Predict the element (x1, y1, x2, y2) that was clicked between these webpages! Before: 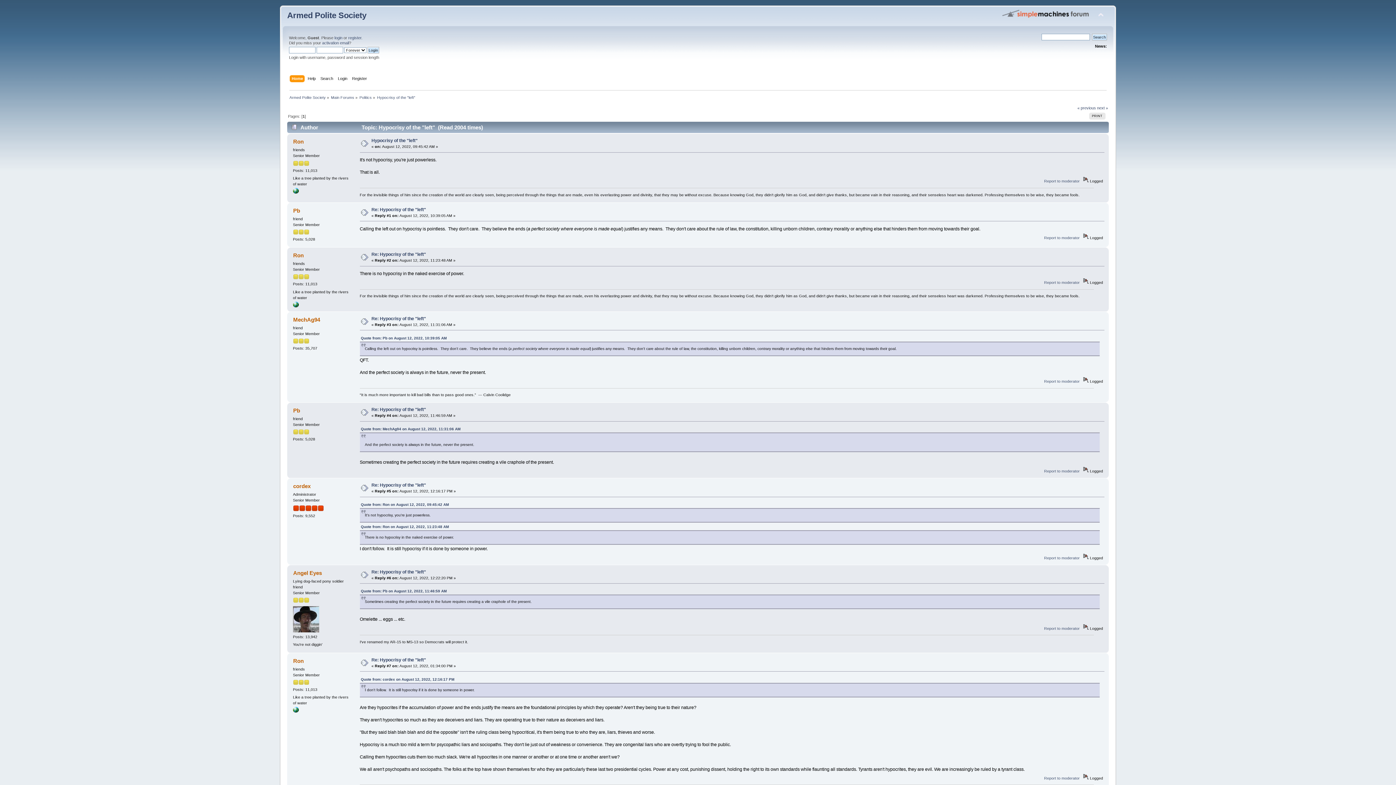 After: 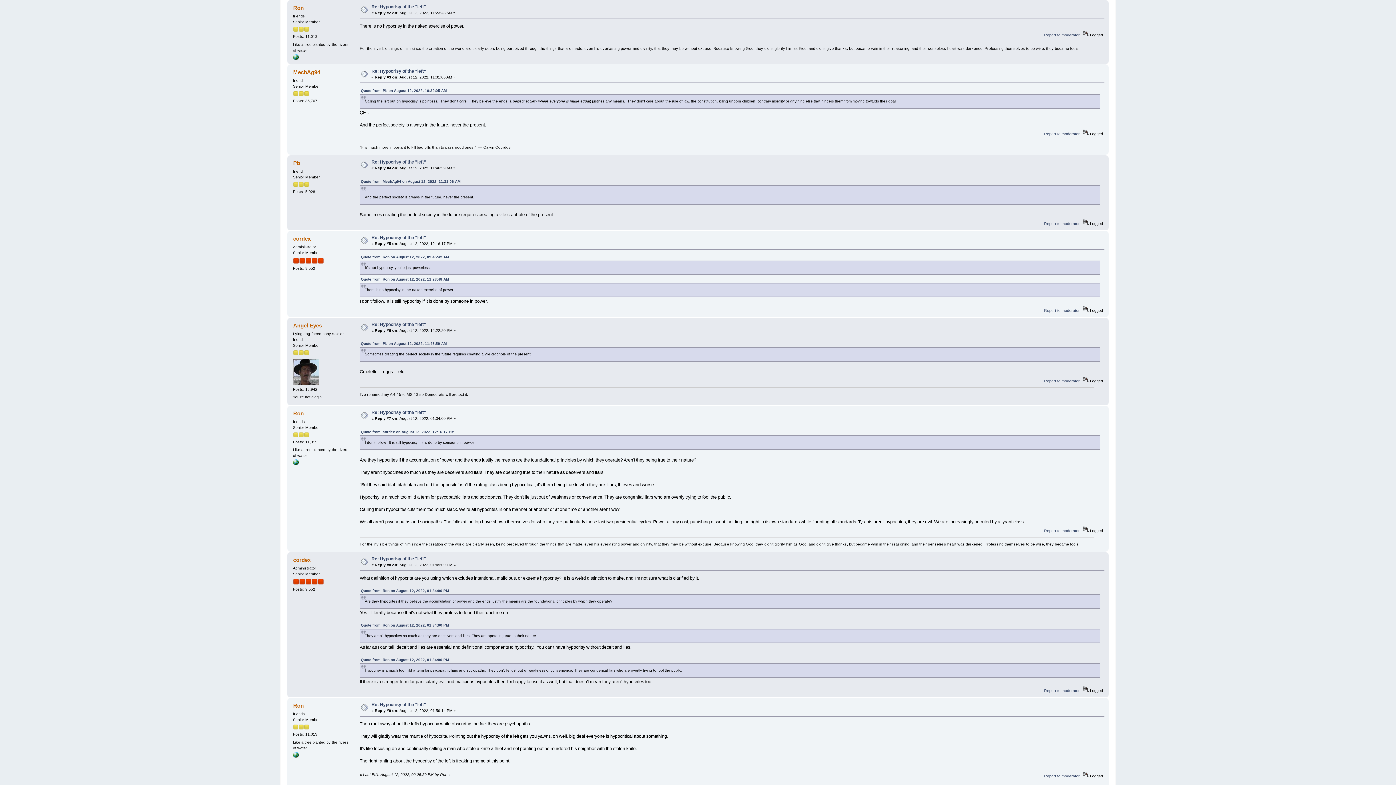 Action: label: Re: Hypocrisy of the "left" bbox: (371, 252, 426, 257)